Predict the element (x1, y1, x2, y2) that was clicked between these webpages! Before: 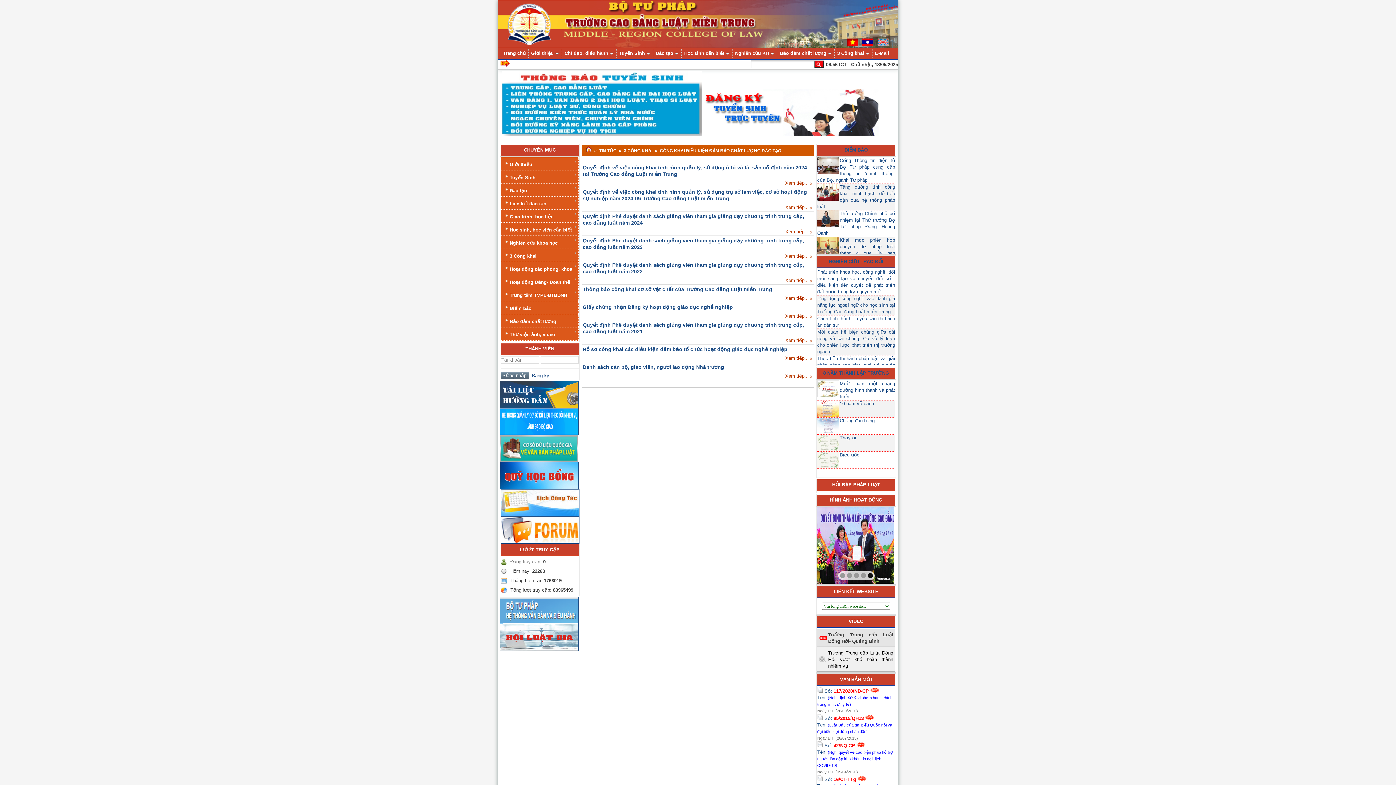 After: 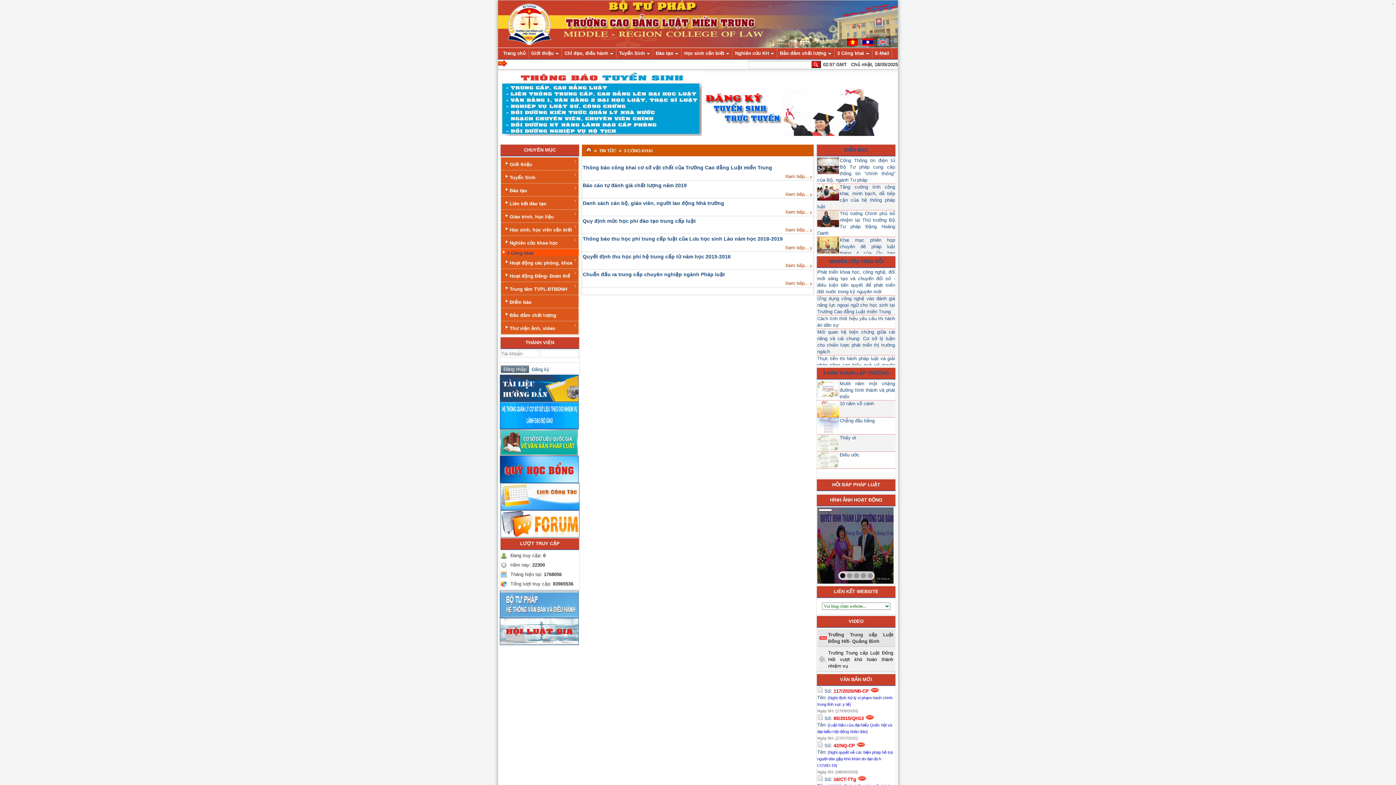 Action: label: 3 Công khai bbox: (501, 249, 578, 262)